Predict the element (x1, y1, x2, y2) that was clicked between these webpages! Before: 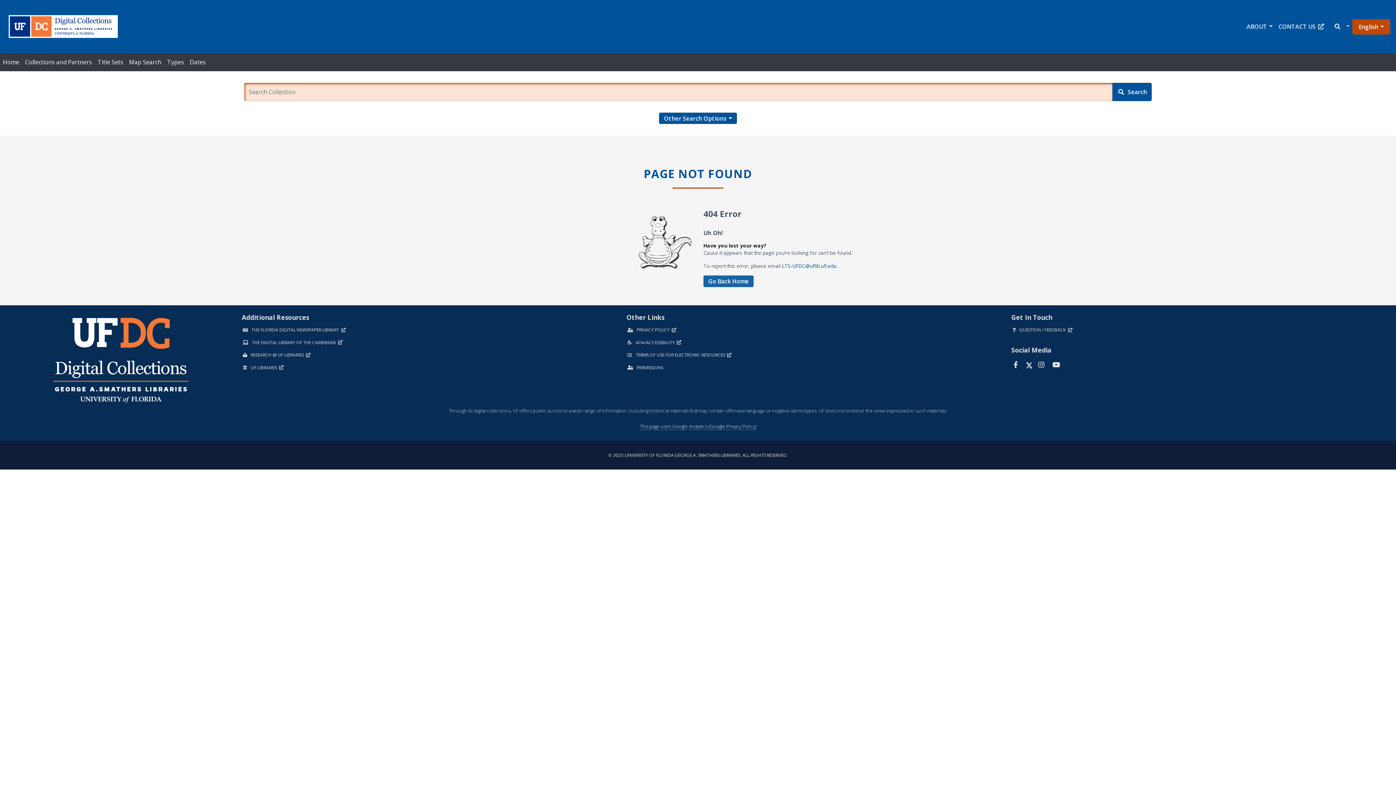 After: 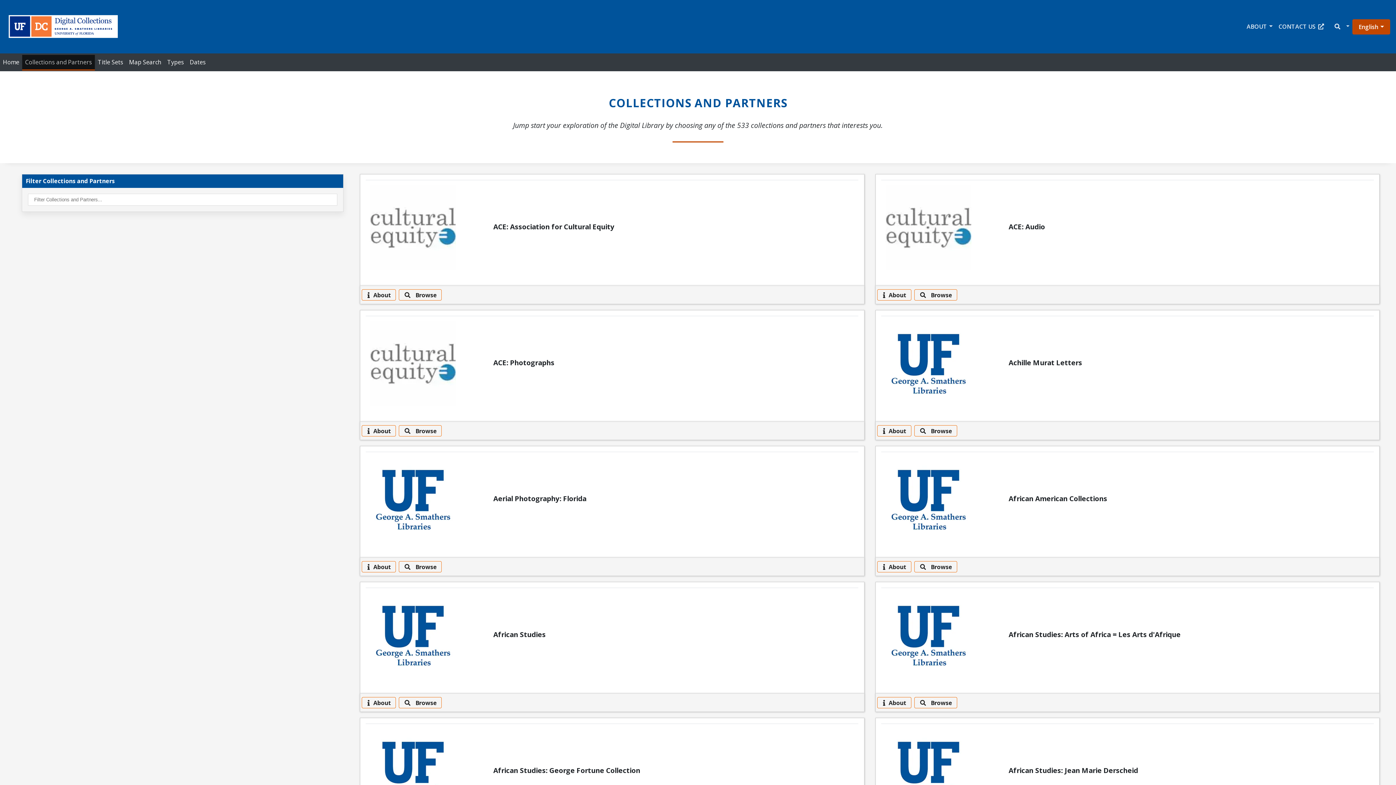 Action: label: Collections and Partners bbox: (22, 54, 94, 69)